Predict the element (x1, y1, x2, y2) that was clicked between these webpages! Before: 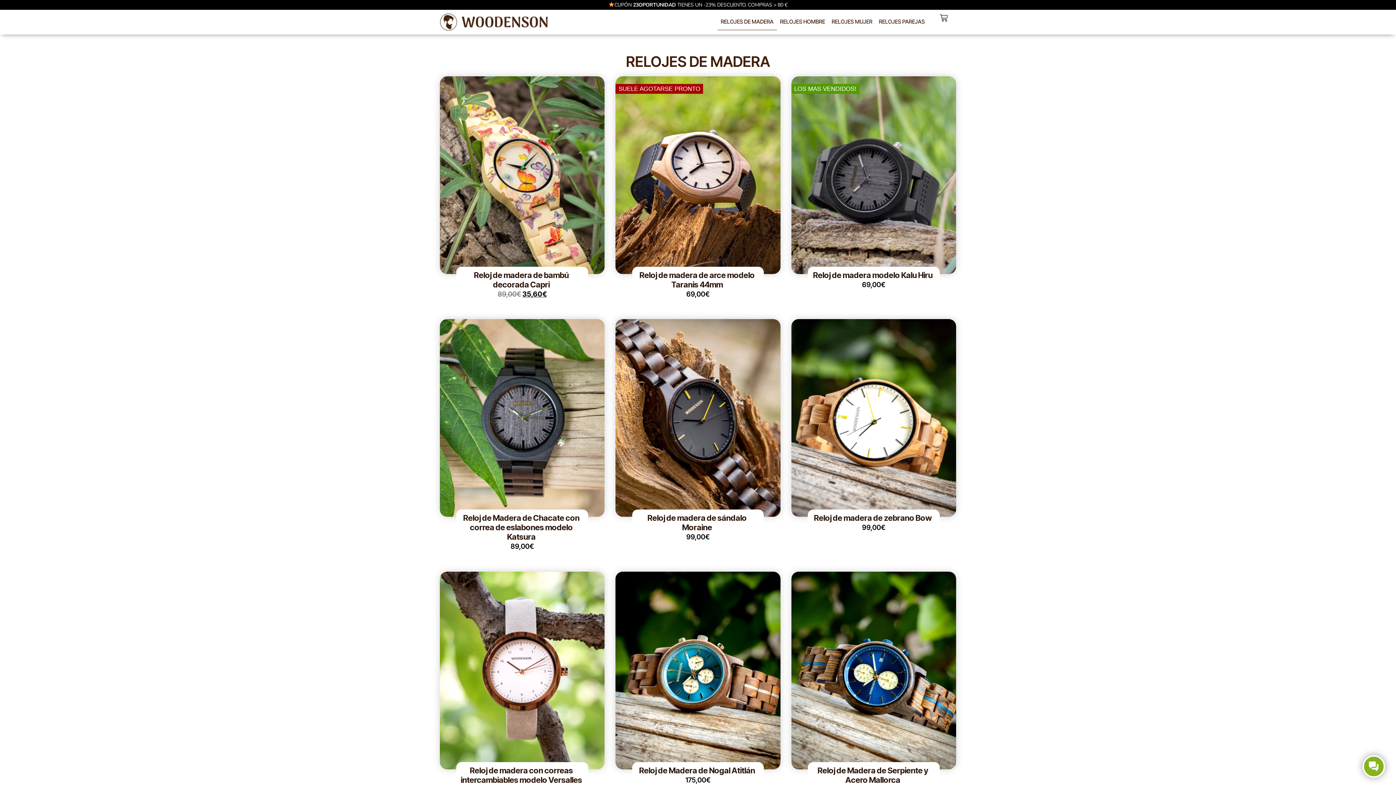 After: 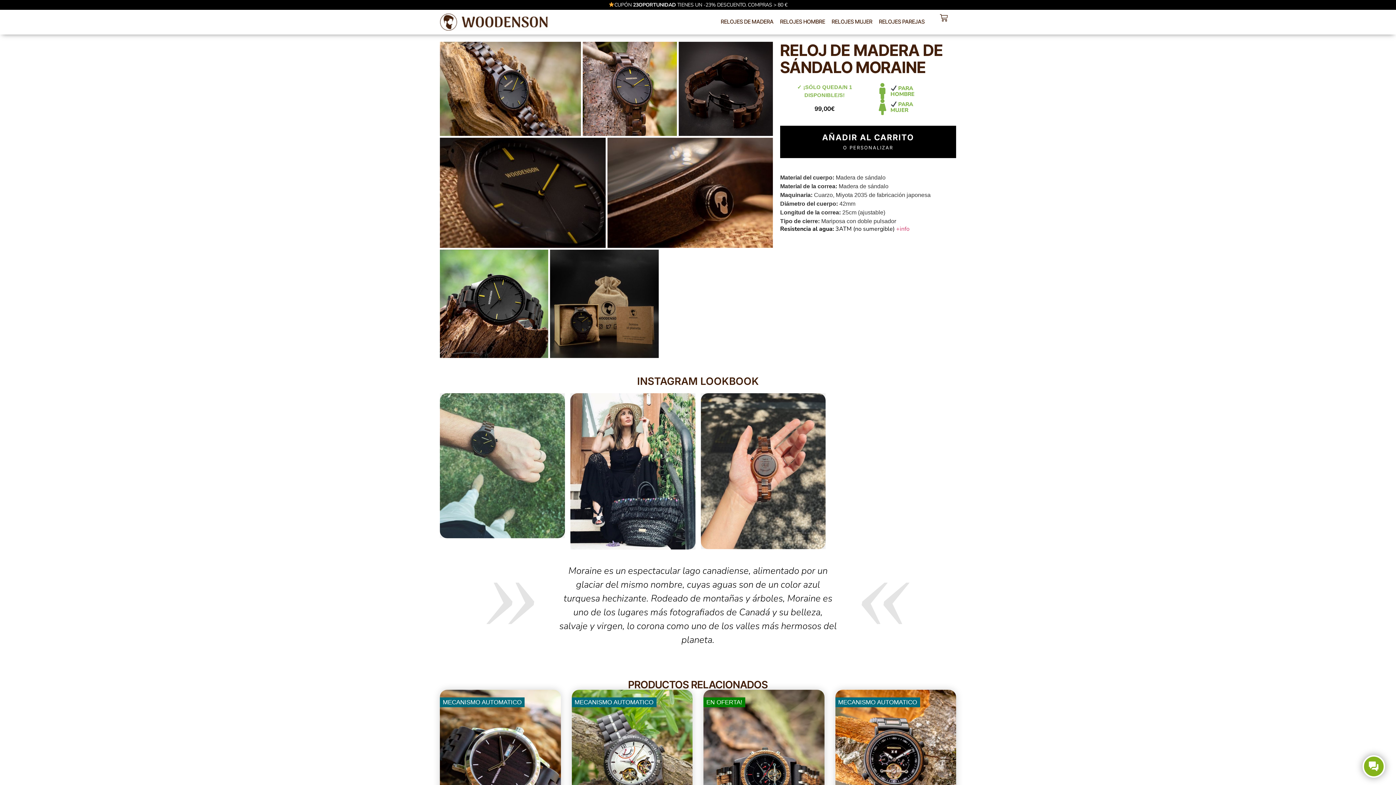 Action: bbox: (647, 513, 746, 532) label: Reloj de madera de sándalo Moraine